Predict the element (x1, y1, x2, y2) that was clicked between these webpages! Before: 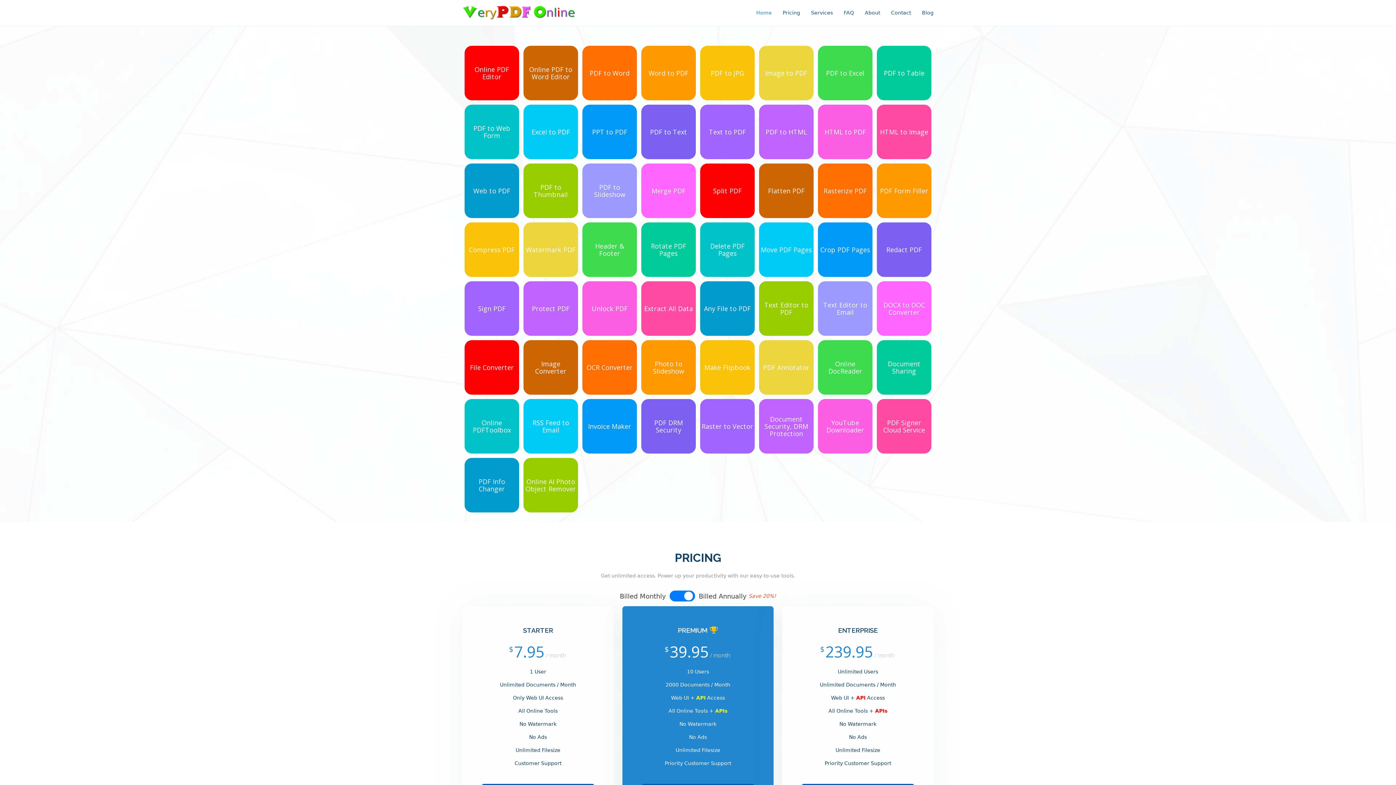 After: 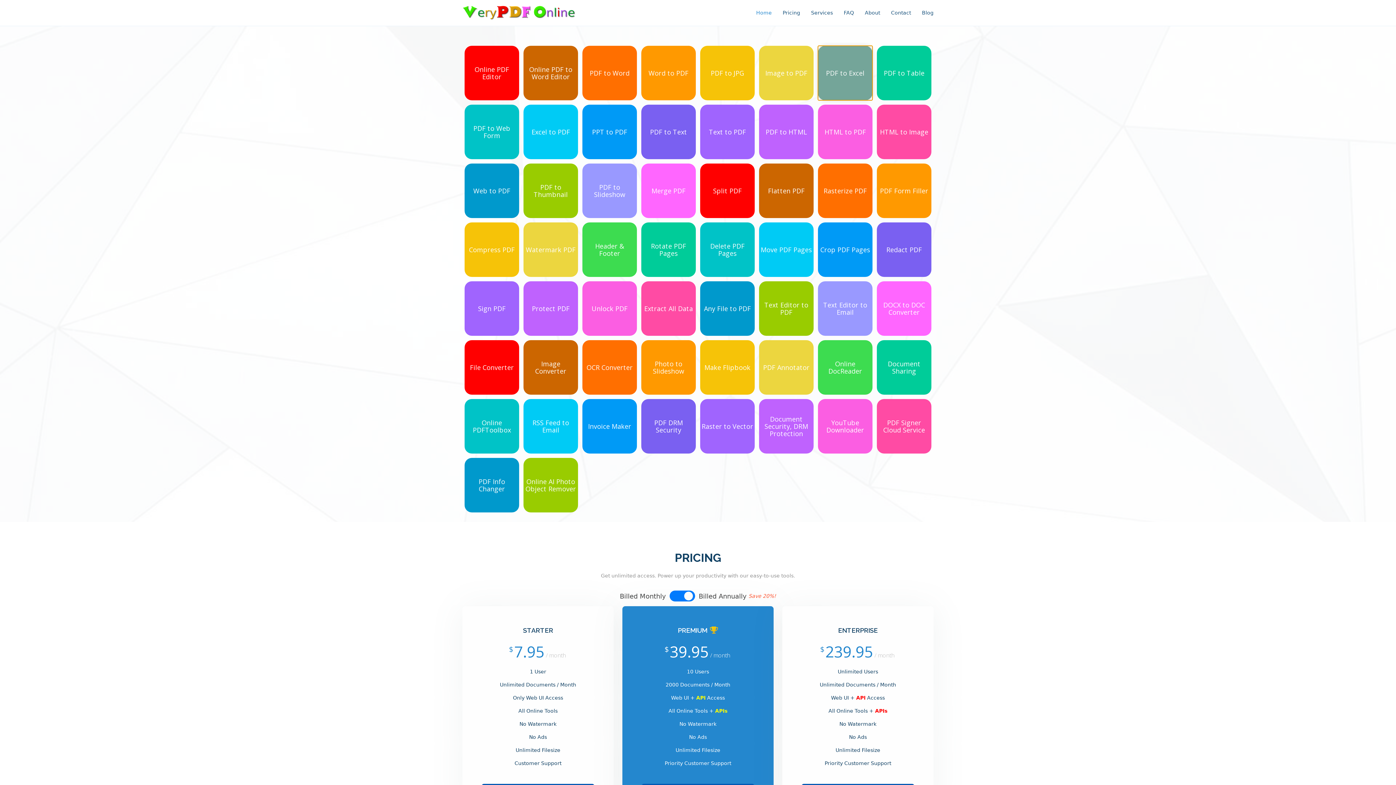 Action: bbox: (817, 45, 873, 100) label: PDF to Excel